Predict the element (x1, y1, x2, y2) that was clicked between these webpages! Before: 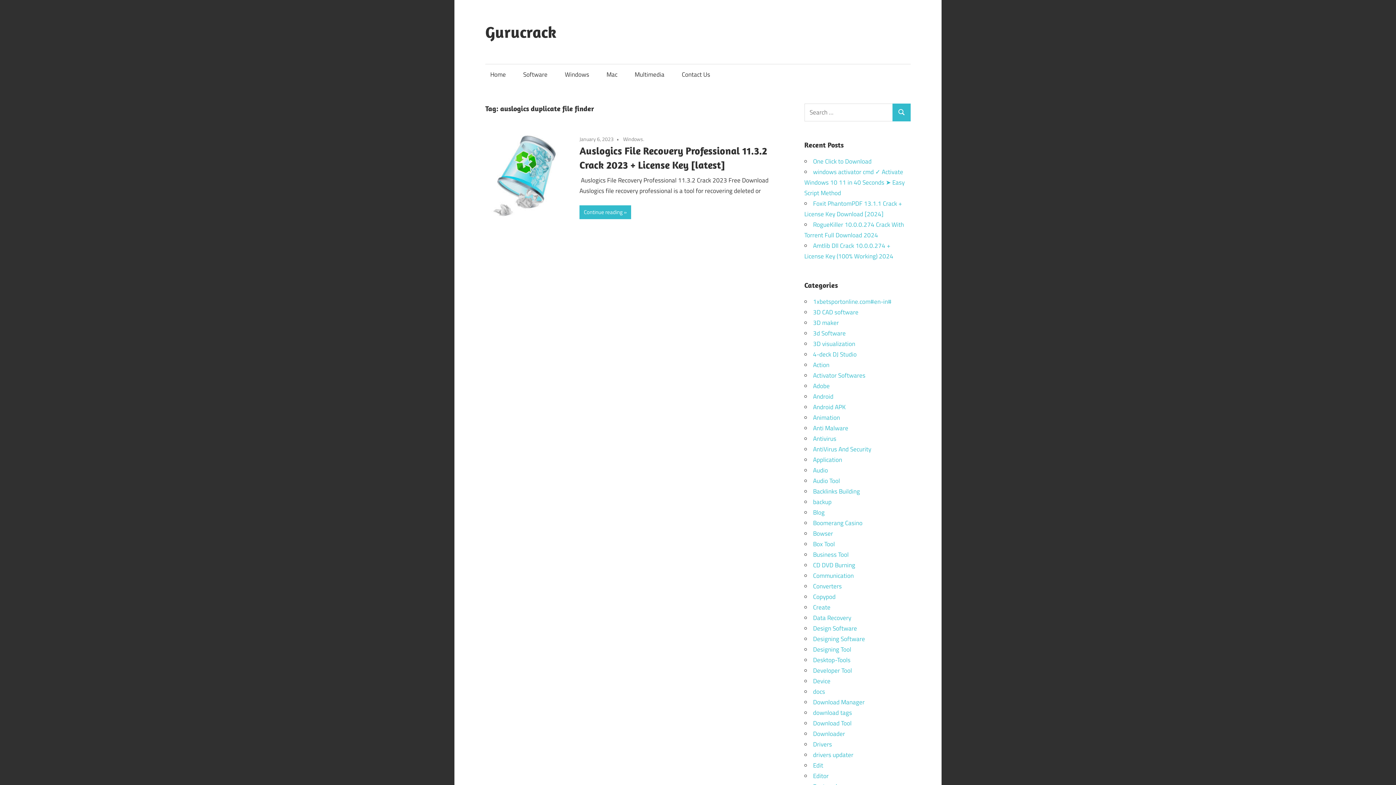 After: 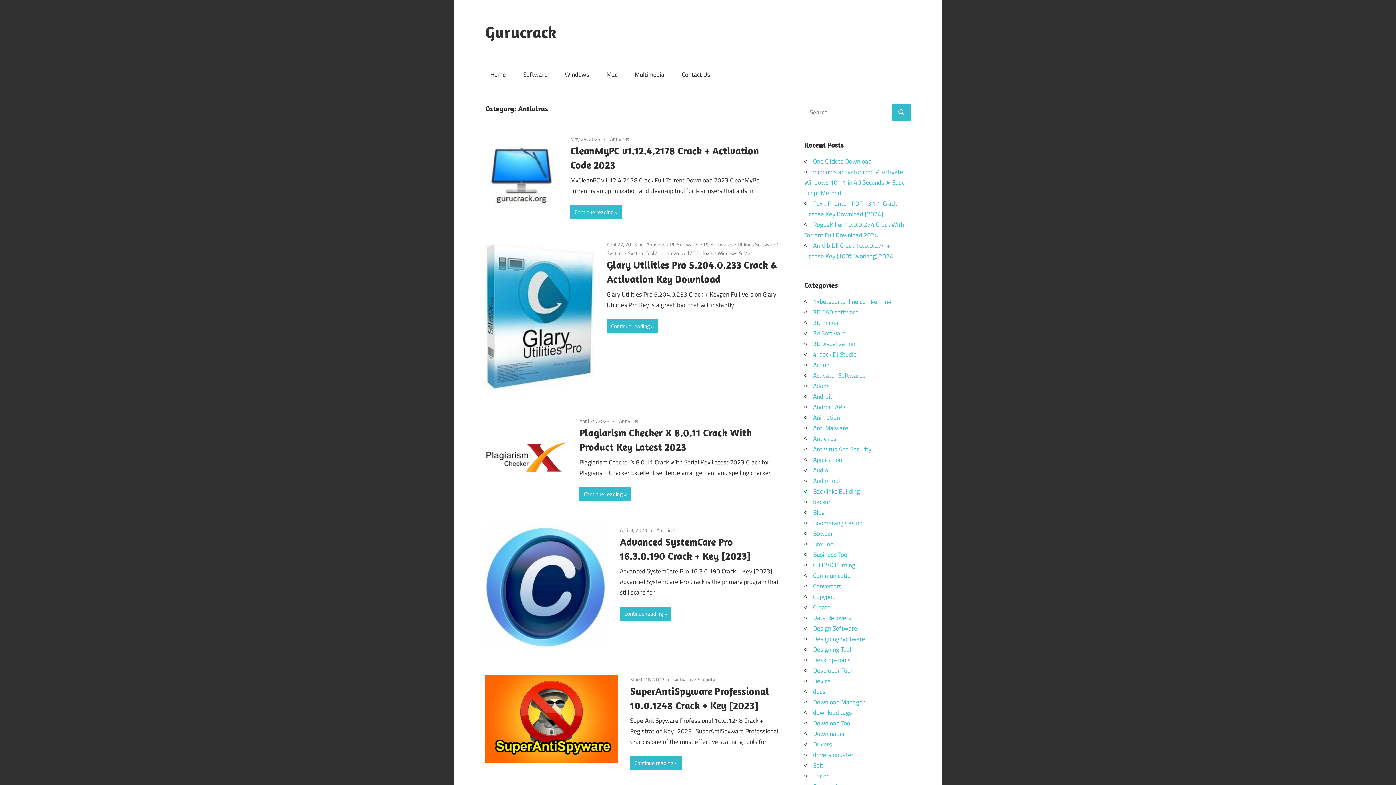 Action: bbox: (813, 434, 836, 443) label: Antivirus